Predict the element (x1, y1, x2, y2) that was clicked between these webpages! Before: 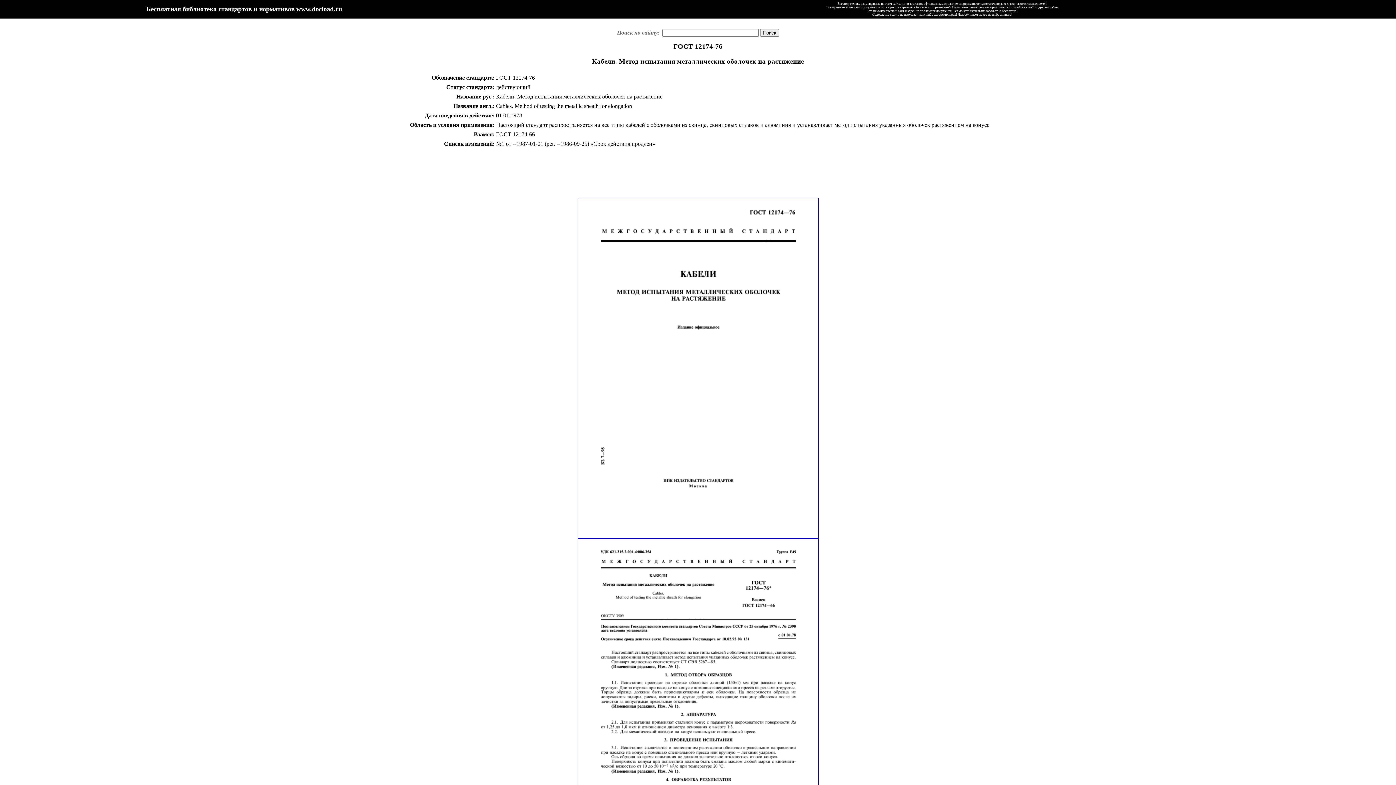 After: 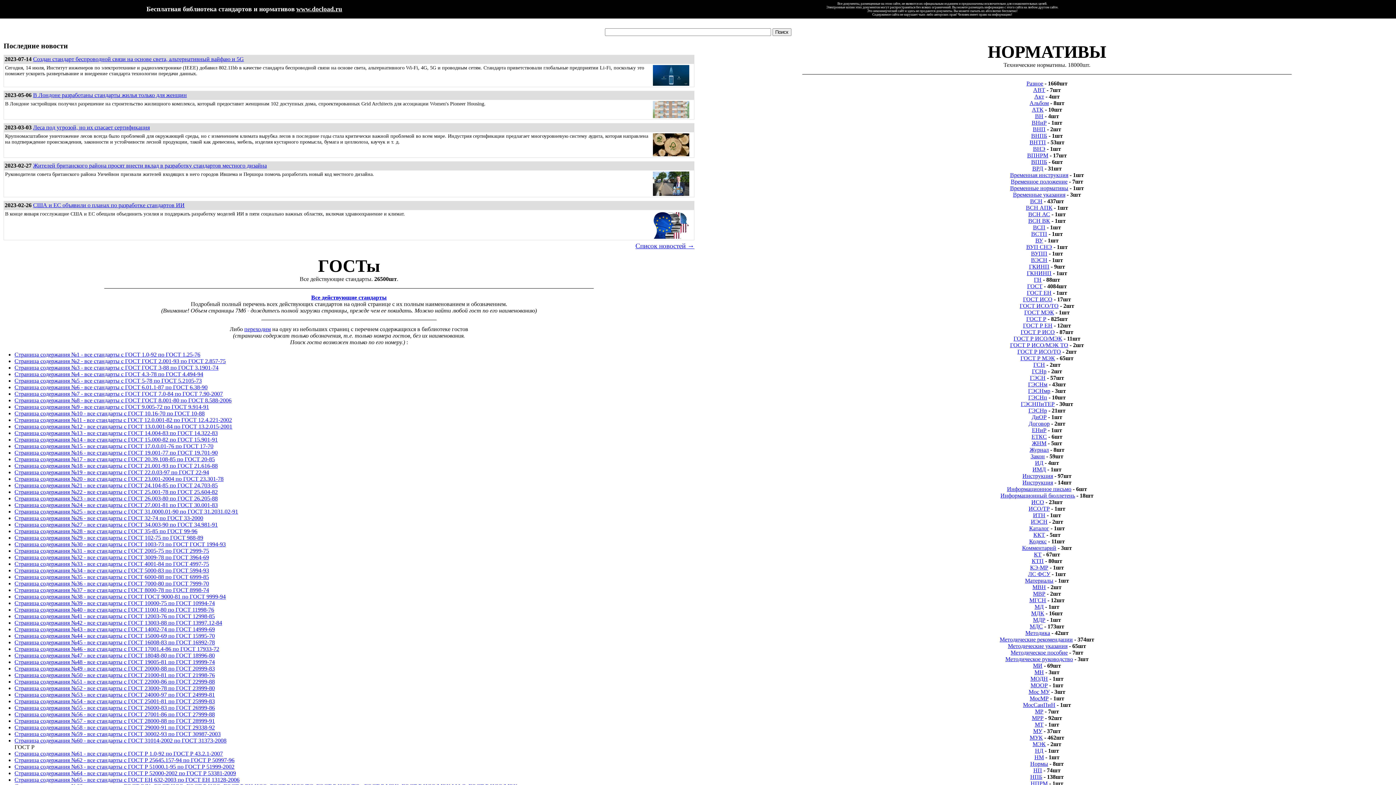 Action: bbox: (296, 6, 342, 12) label: www.docload.ru